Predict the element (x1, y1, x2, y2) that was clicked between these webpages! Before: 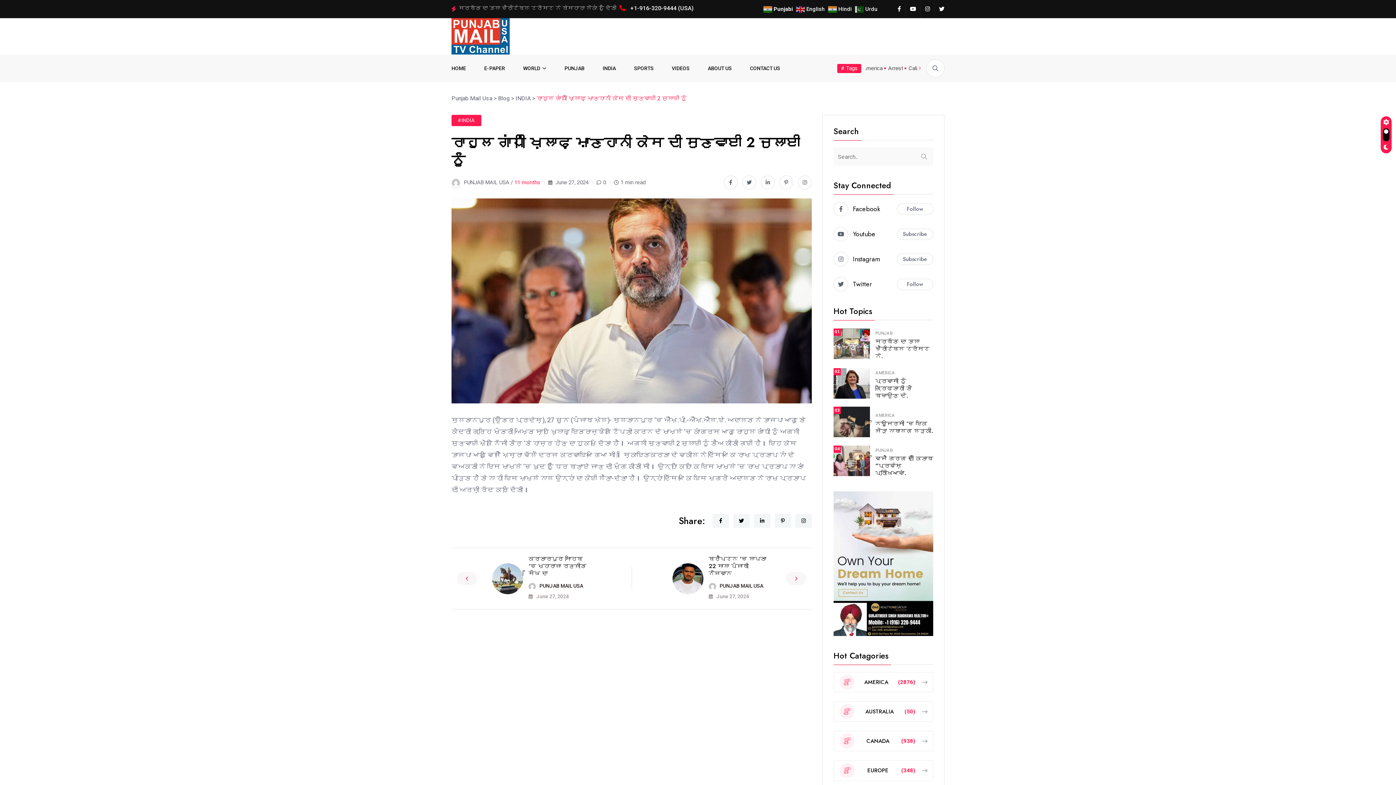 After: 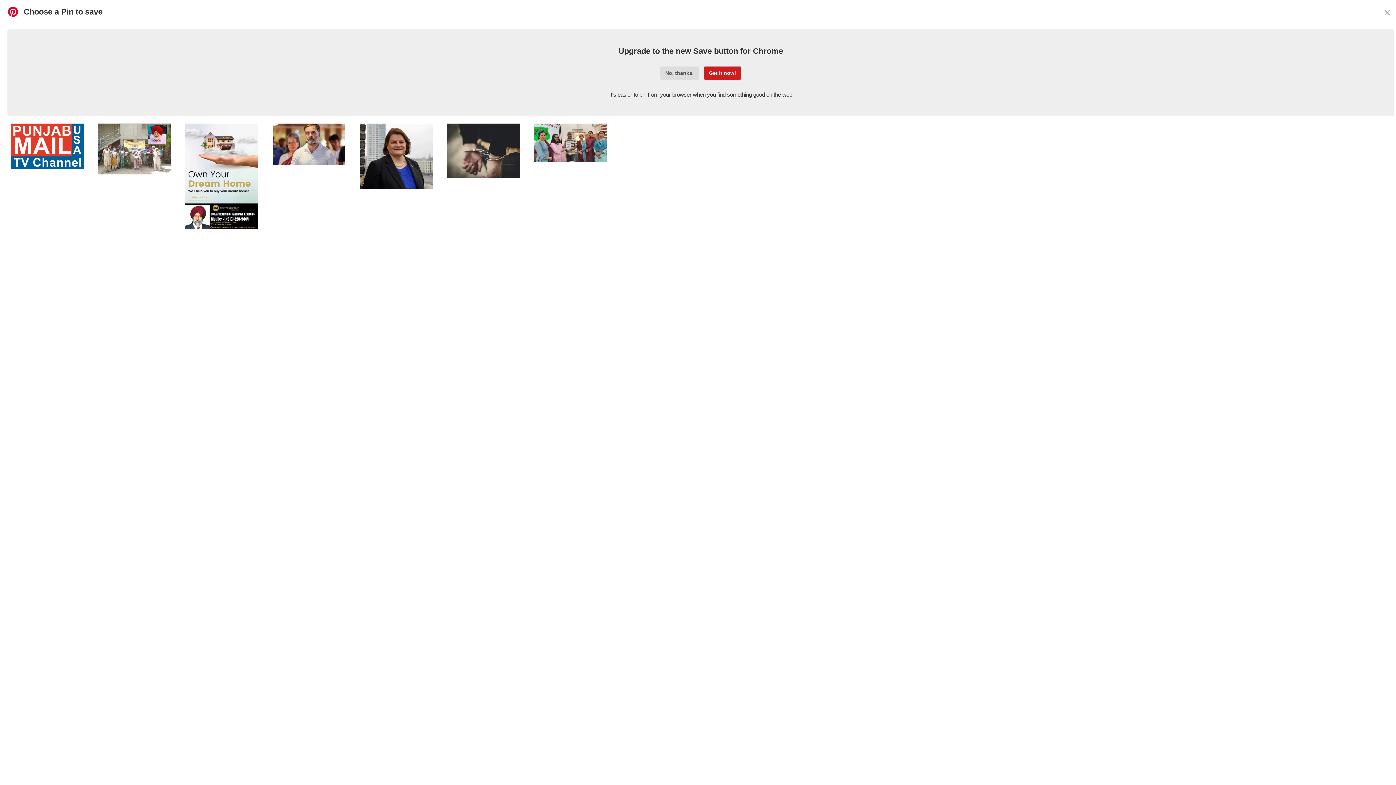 Action: bbox: (774, 514, 791, 528)